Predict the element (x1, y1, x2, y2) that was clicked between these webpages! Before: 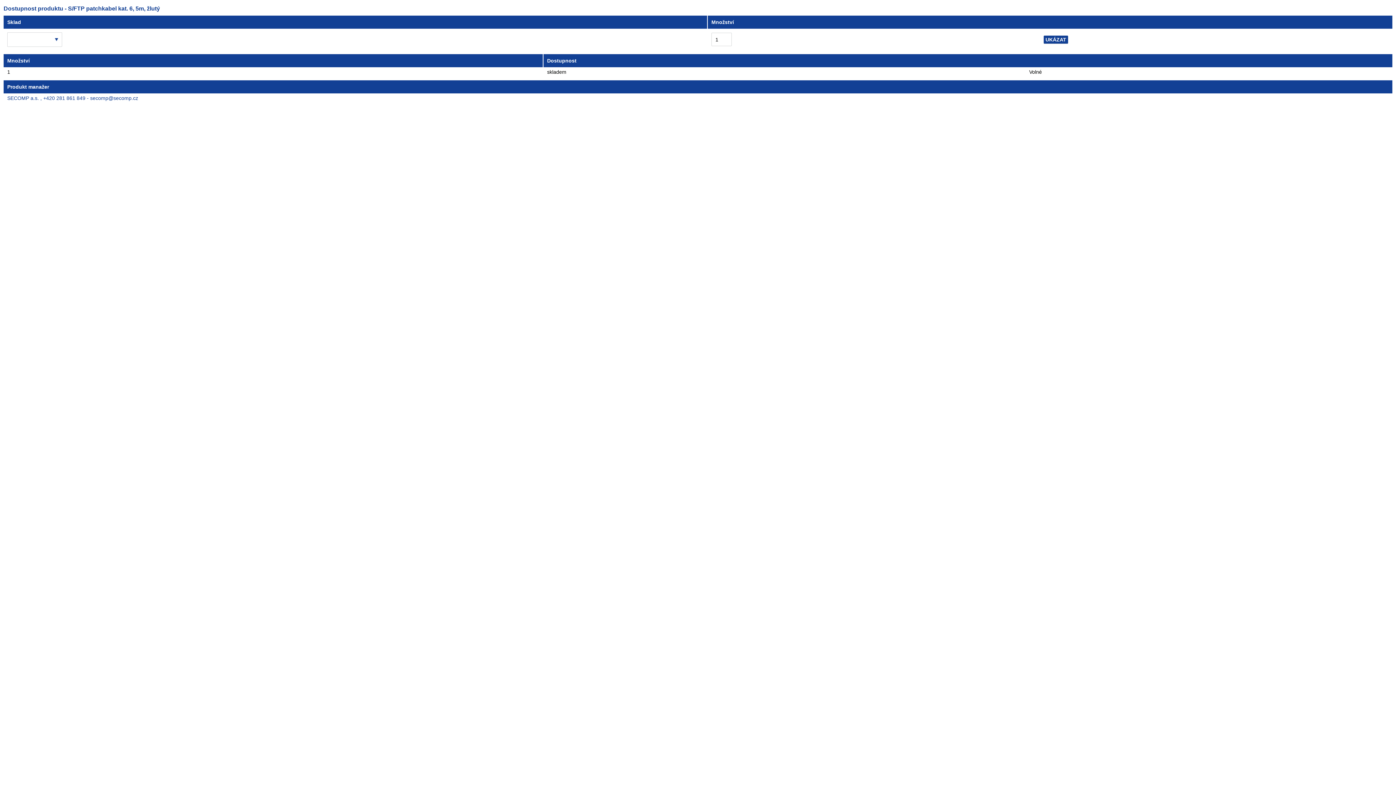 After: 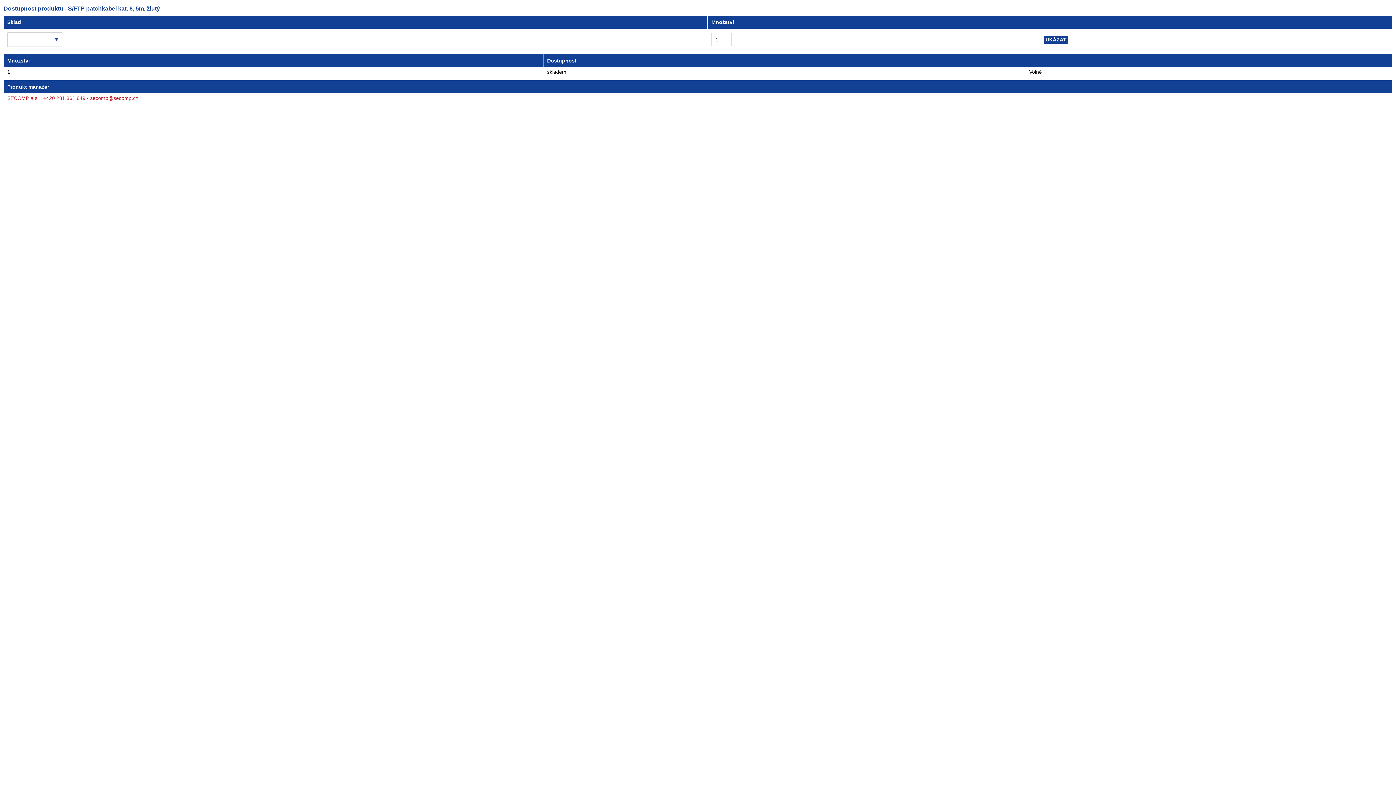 Action: bbox: (7, 95, 138, 101) label: SECOMP a.s. , +420 281 861 849 - secomp@secomp.cz